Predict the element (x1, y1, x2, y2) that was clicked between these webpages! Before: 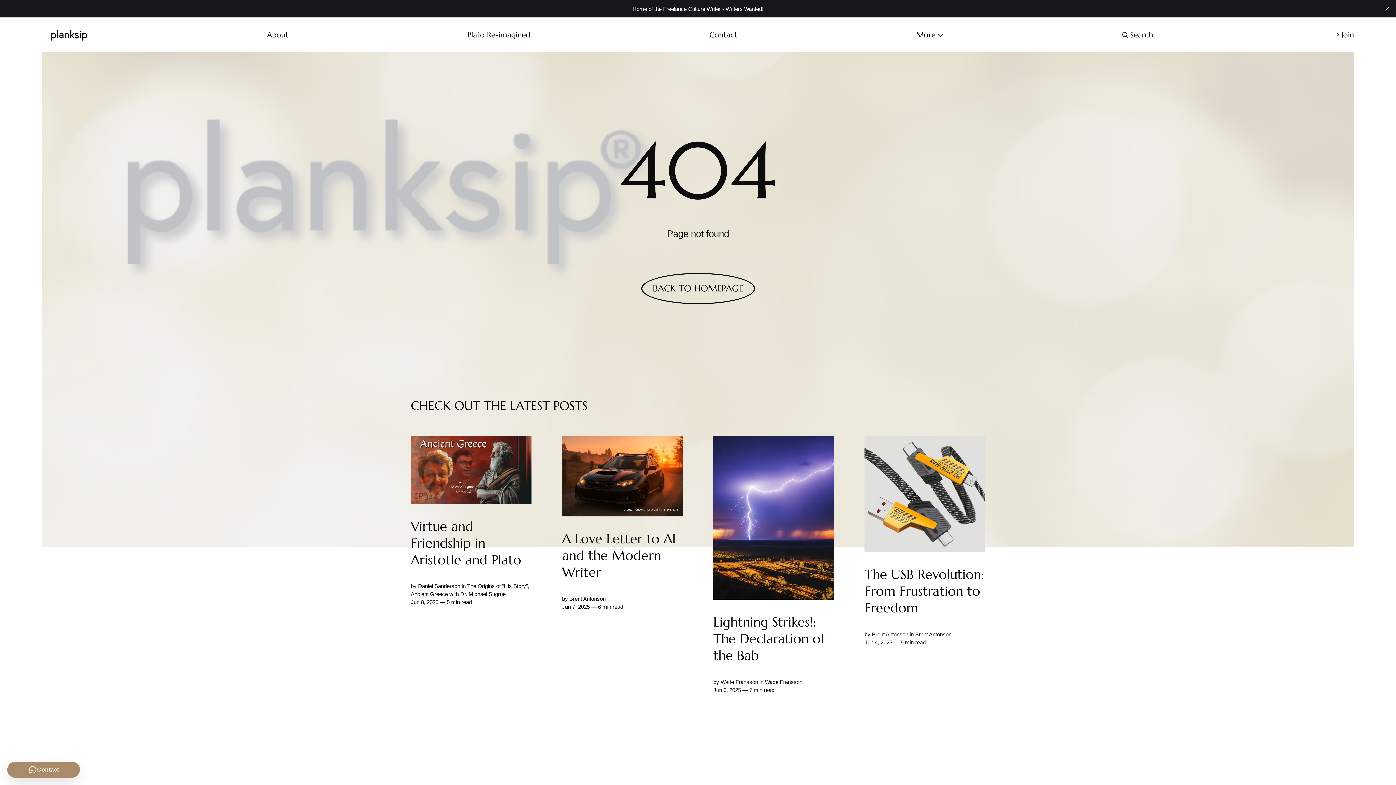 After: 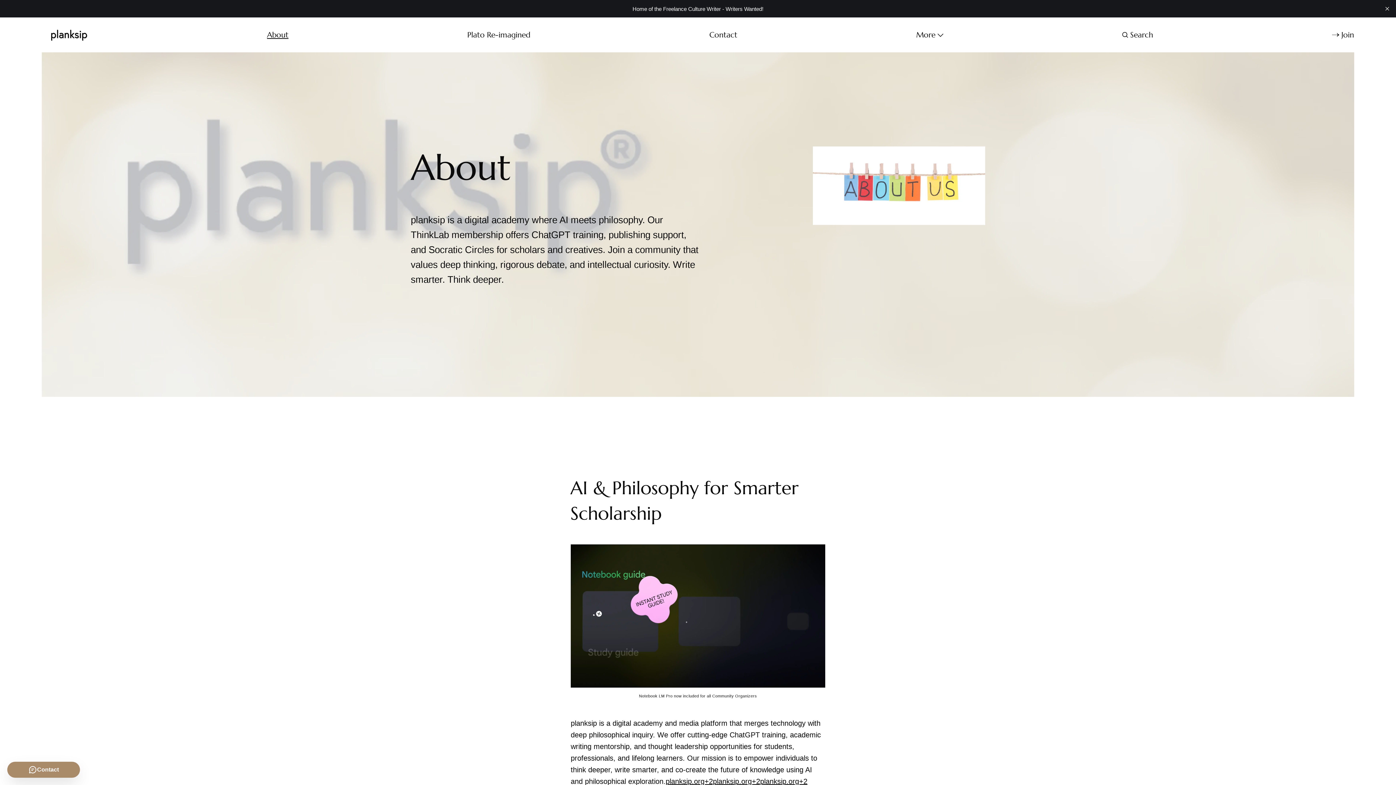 Action: label: About bbox: (267, 29, 288, 40)